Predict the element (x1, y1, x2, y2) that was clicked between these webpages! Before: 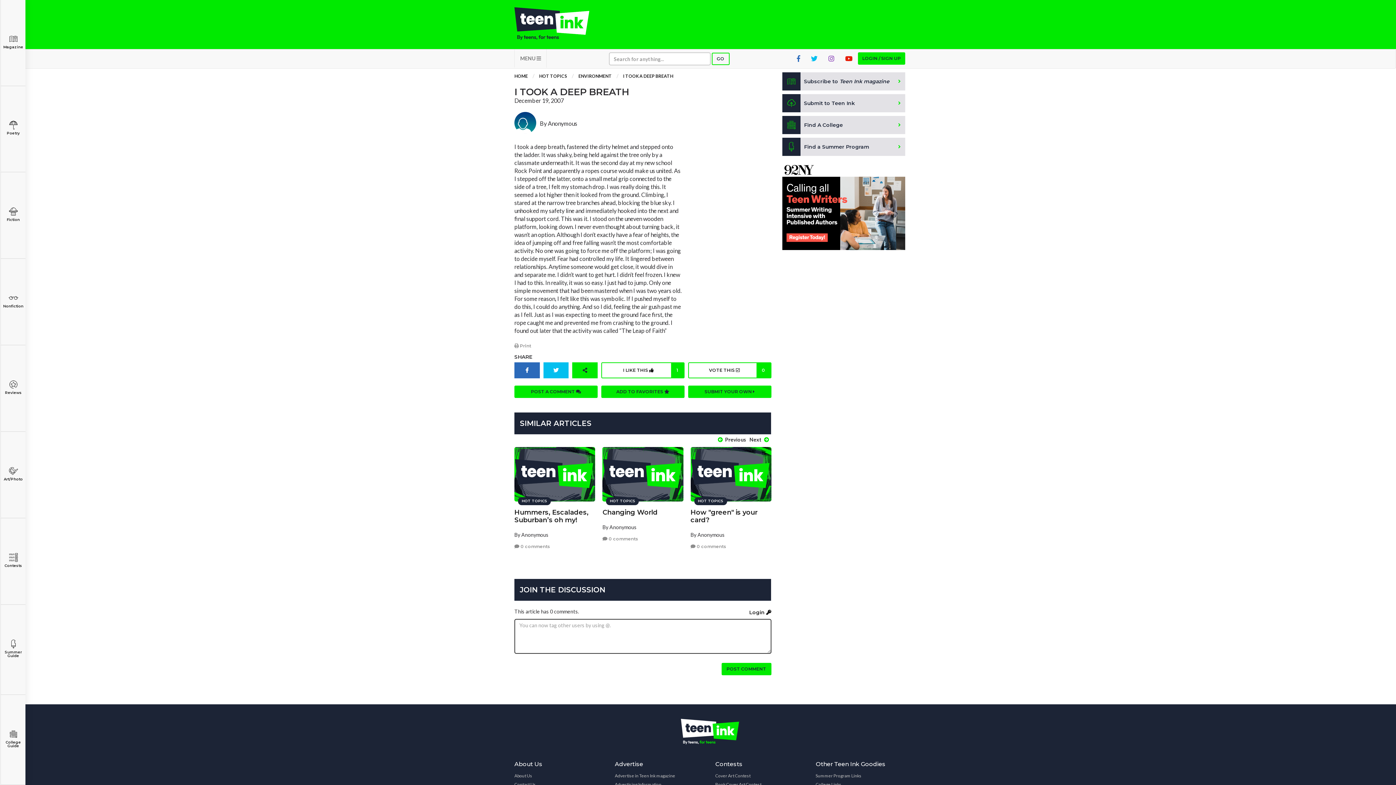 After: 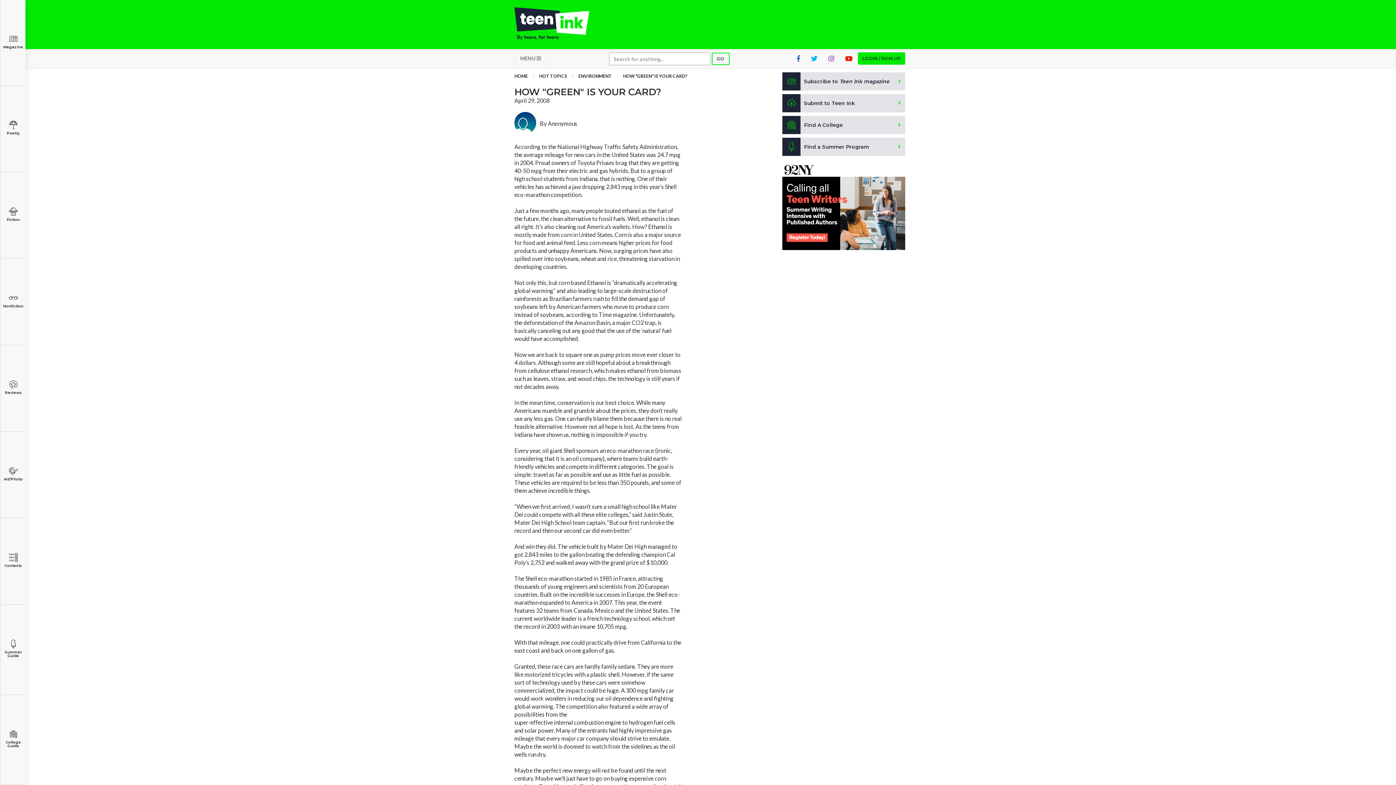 Action: bbox: (690, 447, 771, 501)